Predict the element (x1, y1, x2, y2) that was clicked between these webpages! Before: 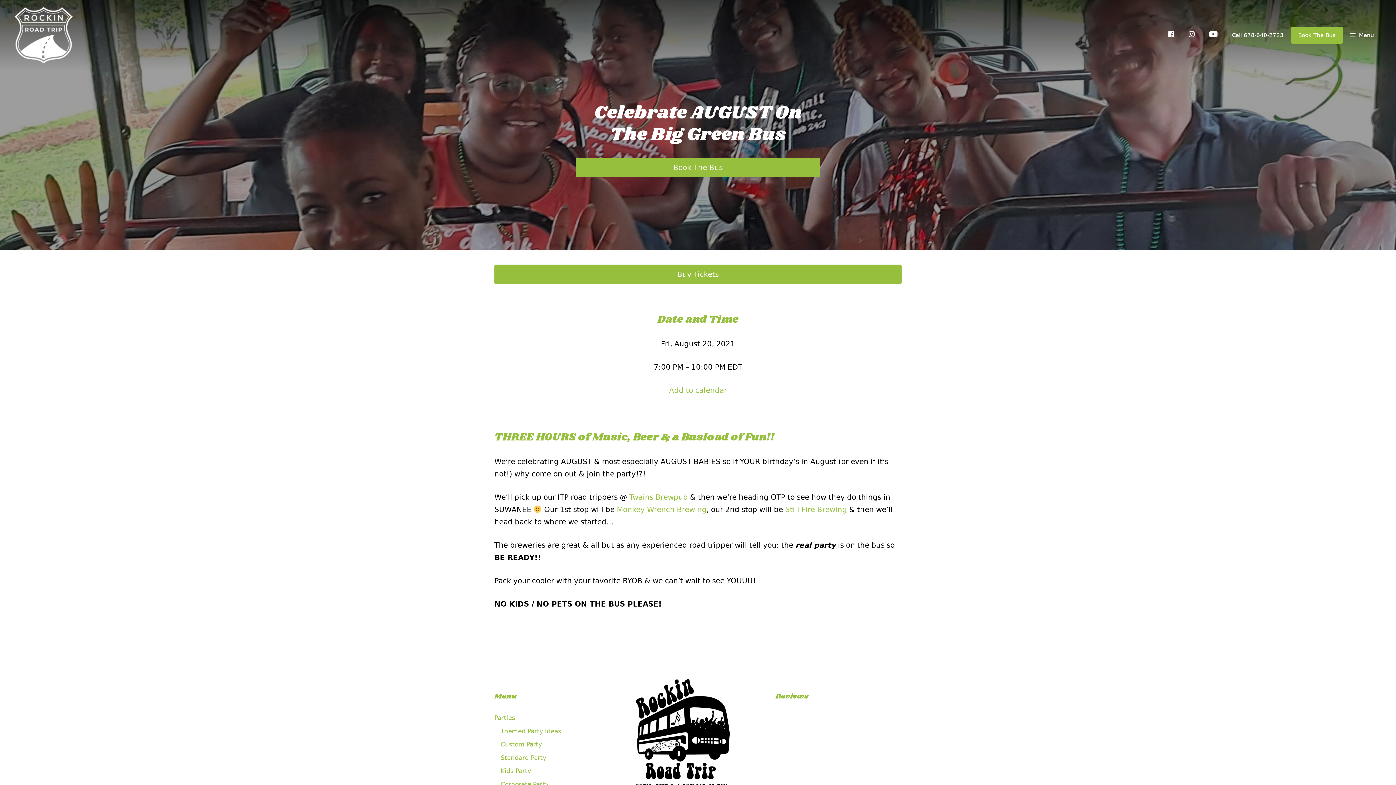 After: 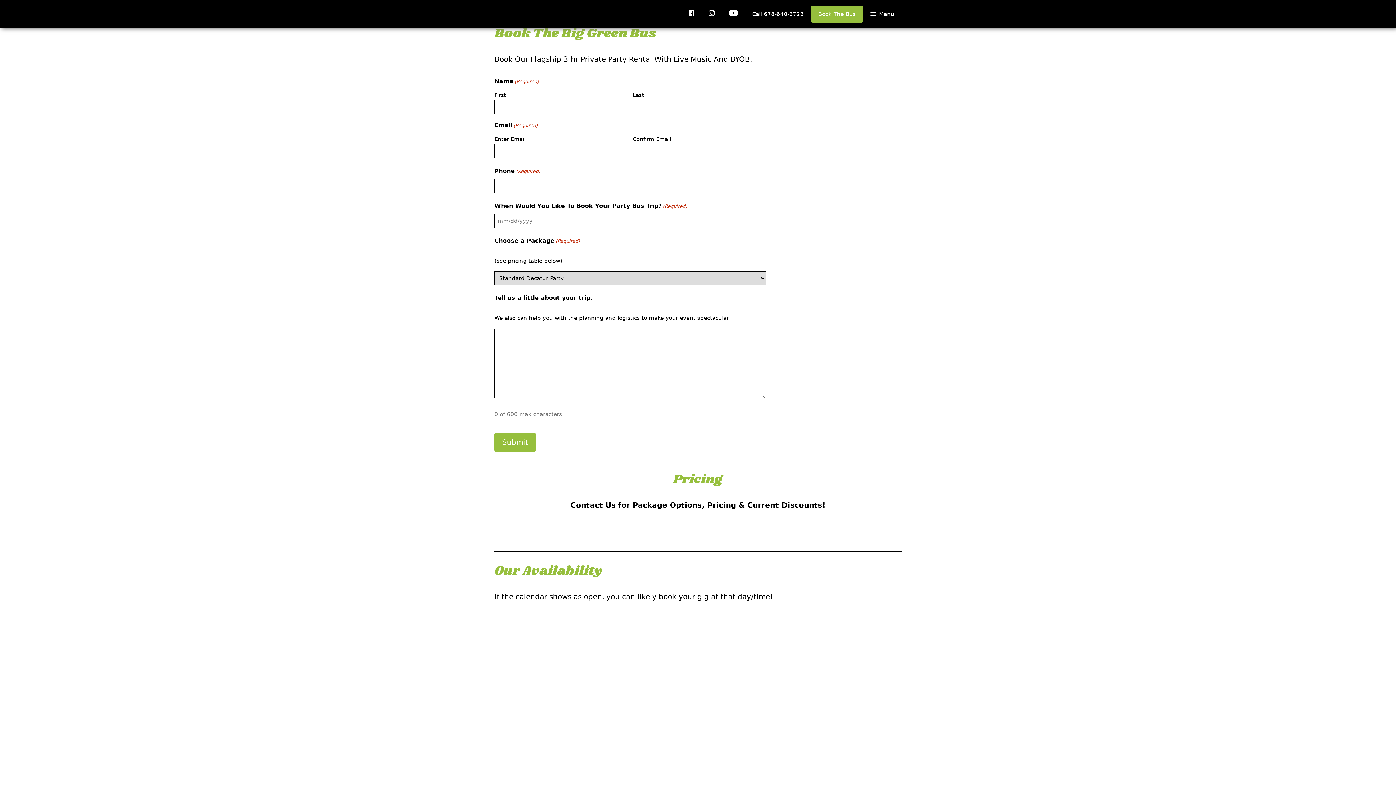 Action: bbox: (576, 157, 820, 177) label: Book The Bus